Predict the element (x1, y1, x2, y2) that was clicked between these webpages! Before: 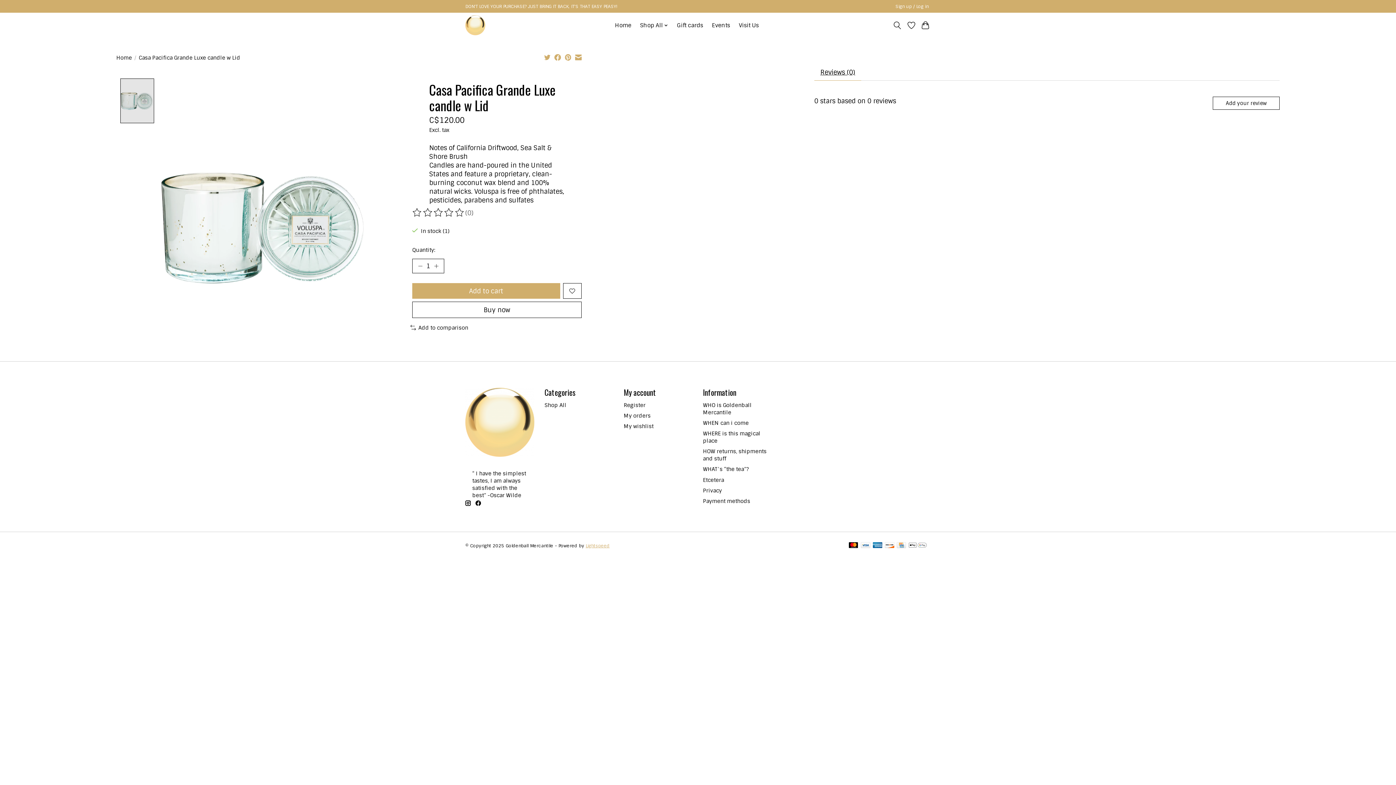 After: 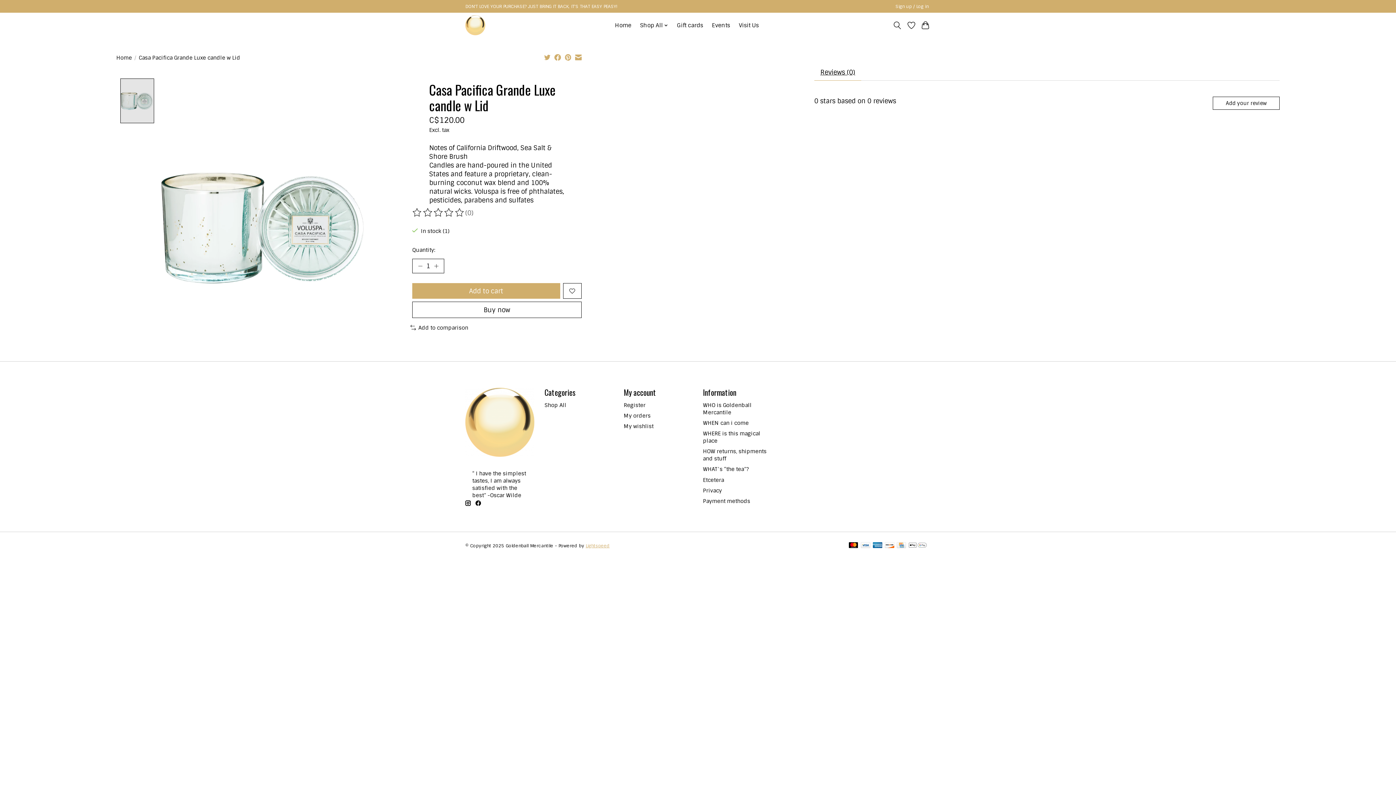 Action: bbox: (554, 54, 561, 62)